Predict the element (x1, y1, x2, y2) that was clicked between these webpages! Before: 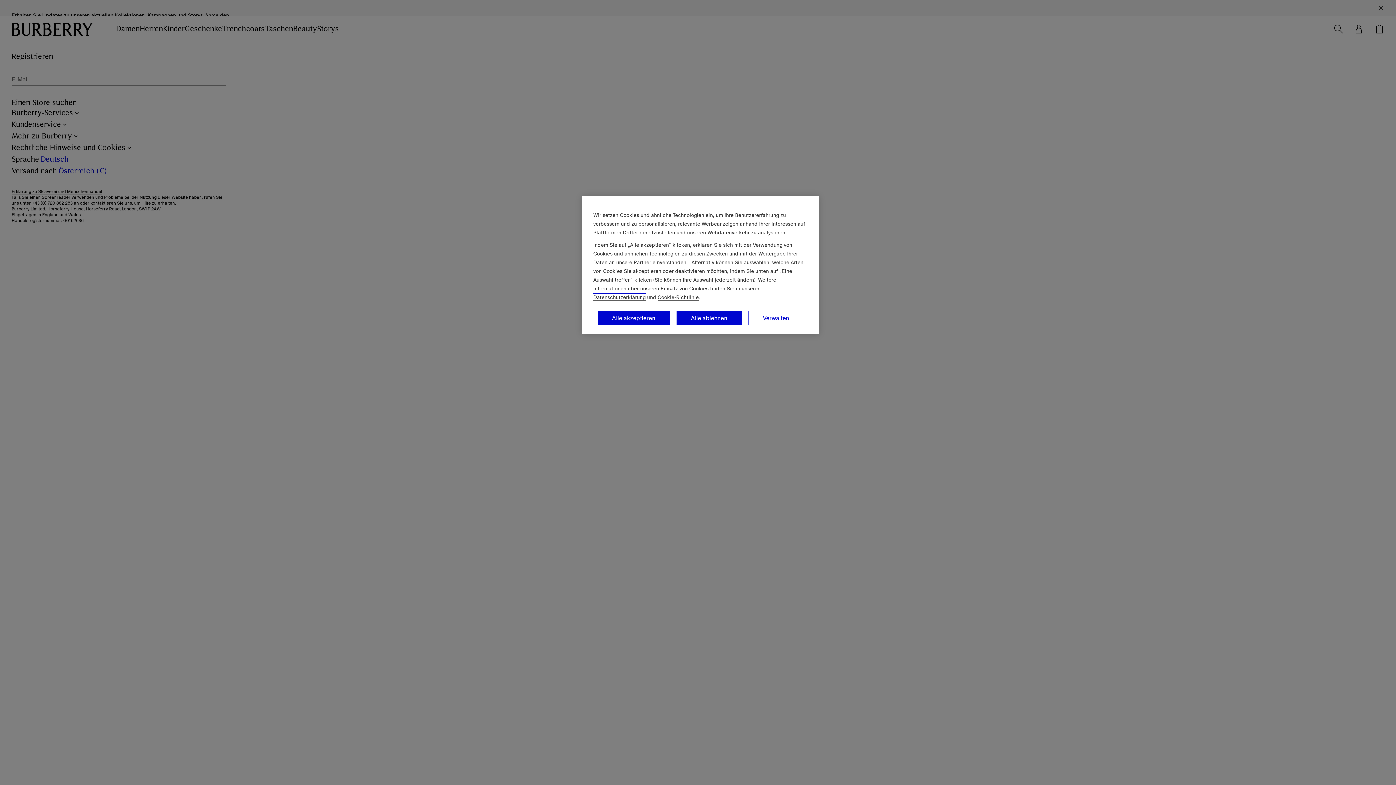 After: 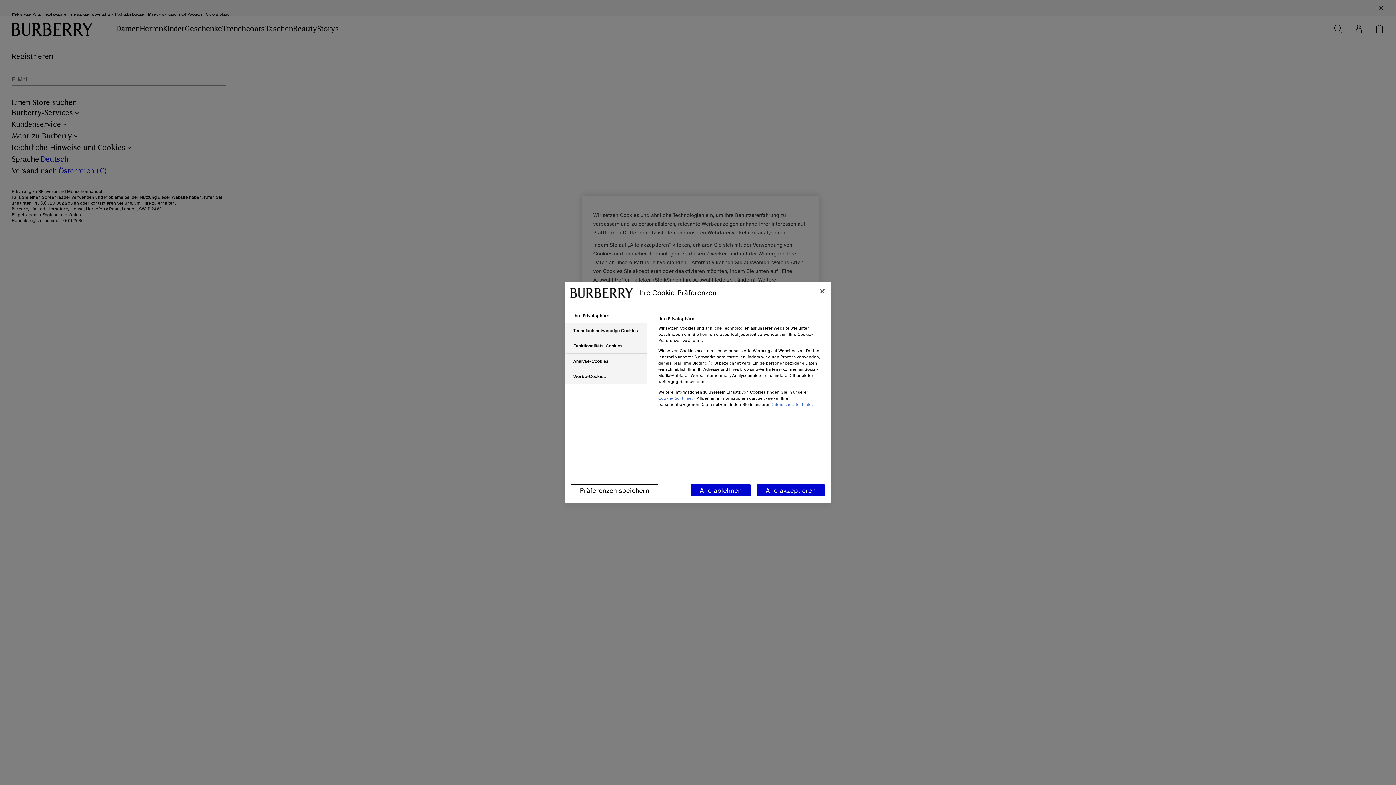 Action: bbox: (748, 310, 804, 325) label: Verwalten